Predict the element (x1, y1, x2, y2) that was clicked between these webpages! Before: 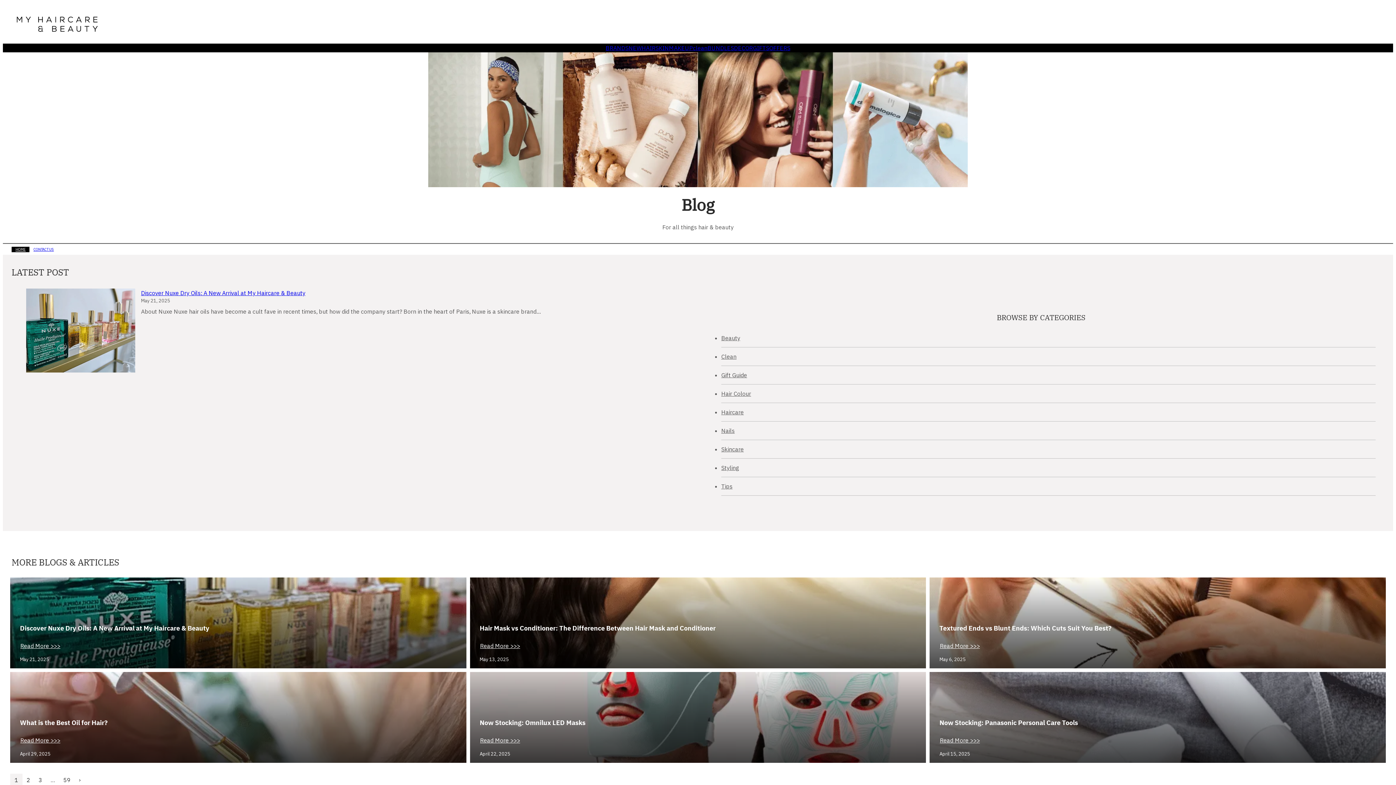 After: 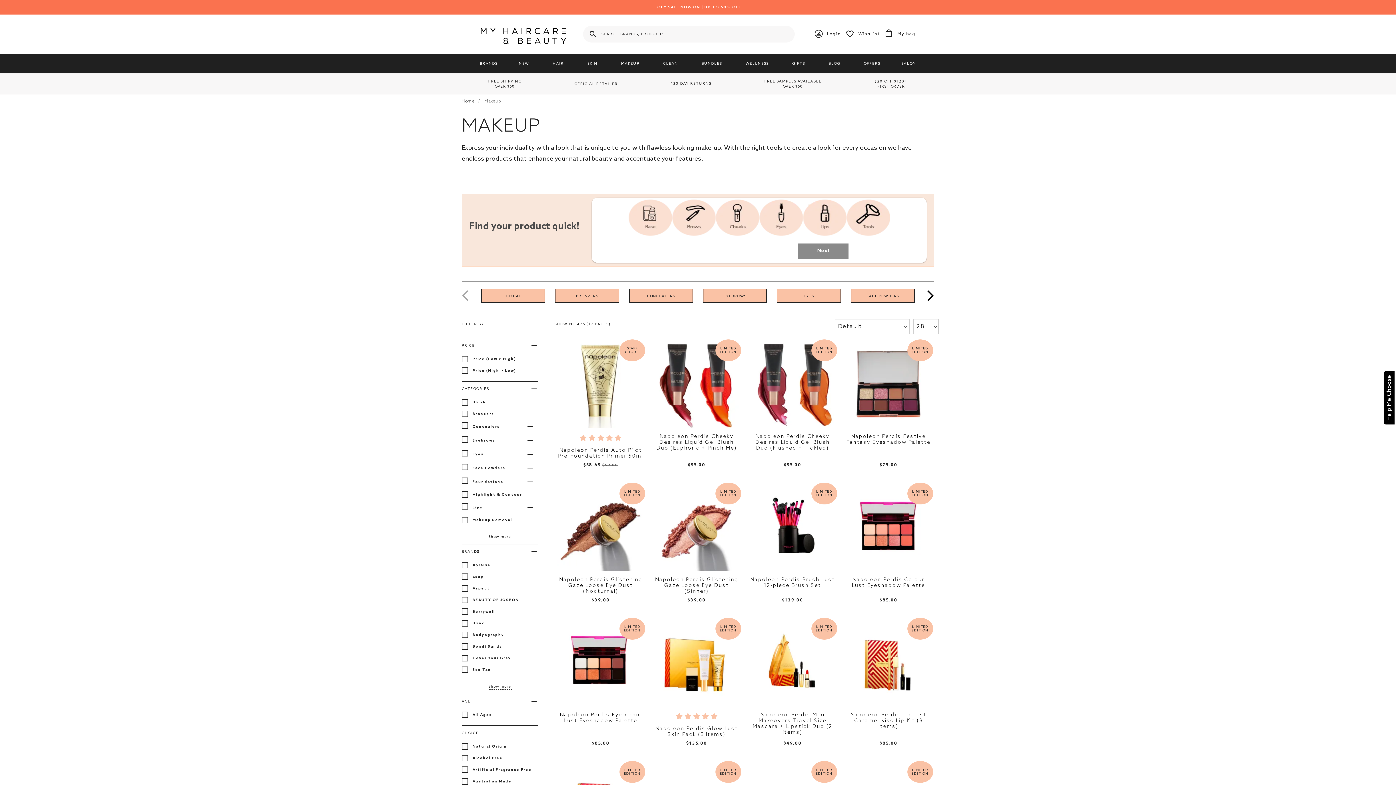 Action: bbox: (669, 43, 693, 52) label: MAKEUP